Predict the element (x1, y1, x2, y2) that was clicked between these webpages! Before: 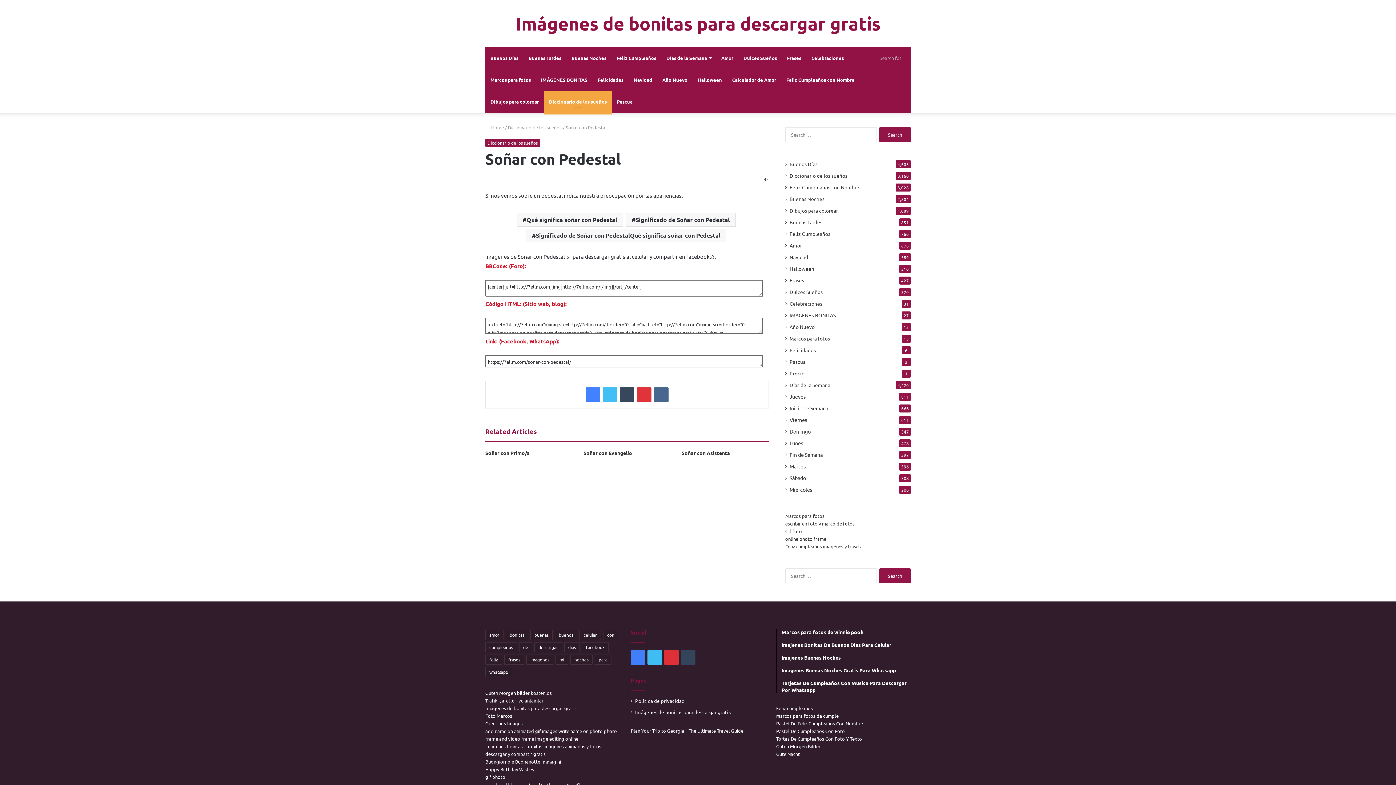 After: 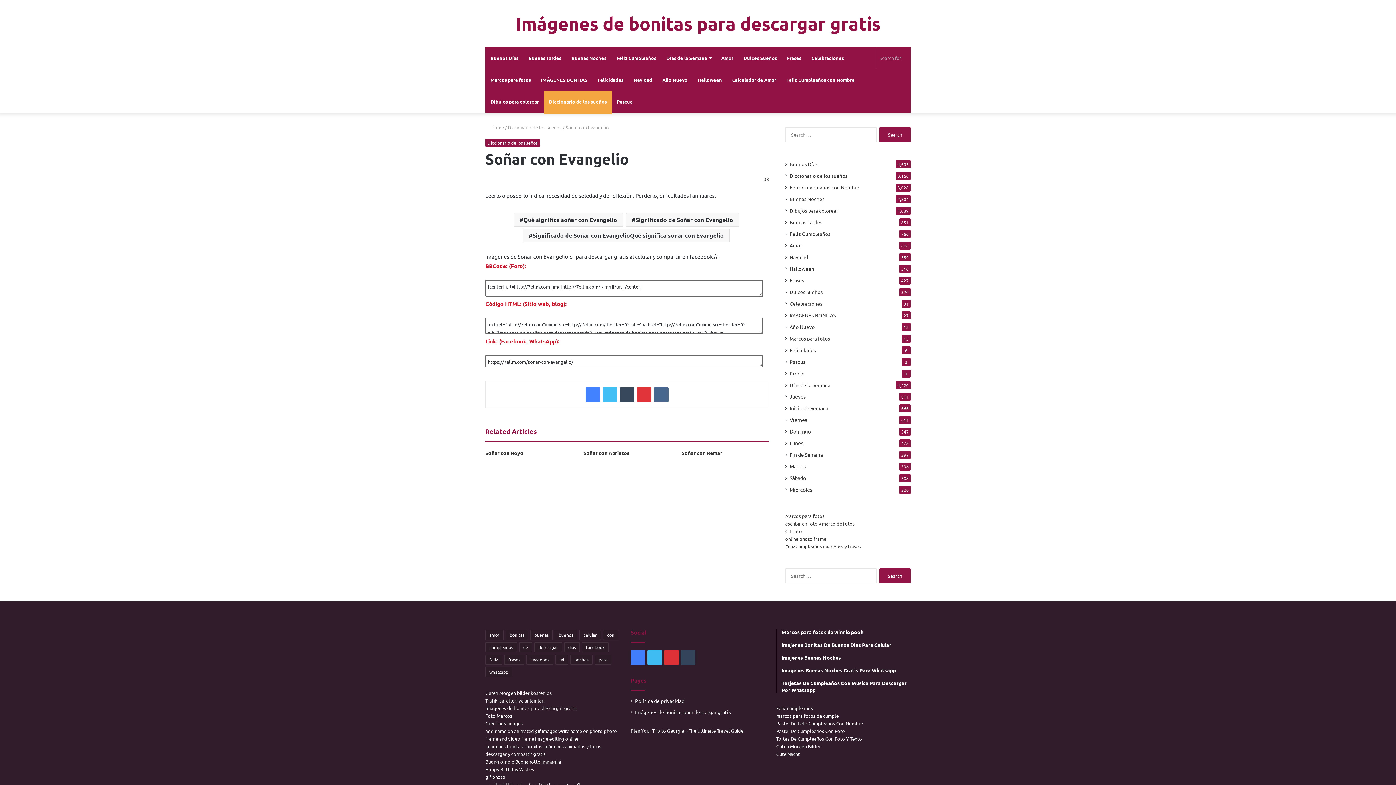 Action: label: Soñar con Evangelio bbox: (583, 449, 632, 456)